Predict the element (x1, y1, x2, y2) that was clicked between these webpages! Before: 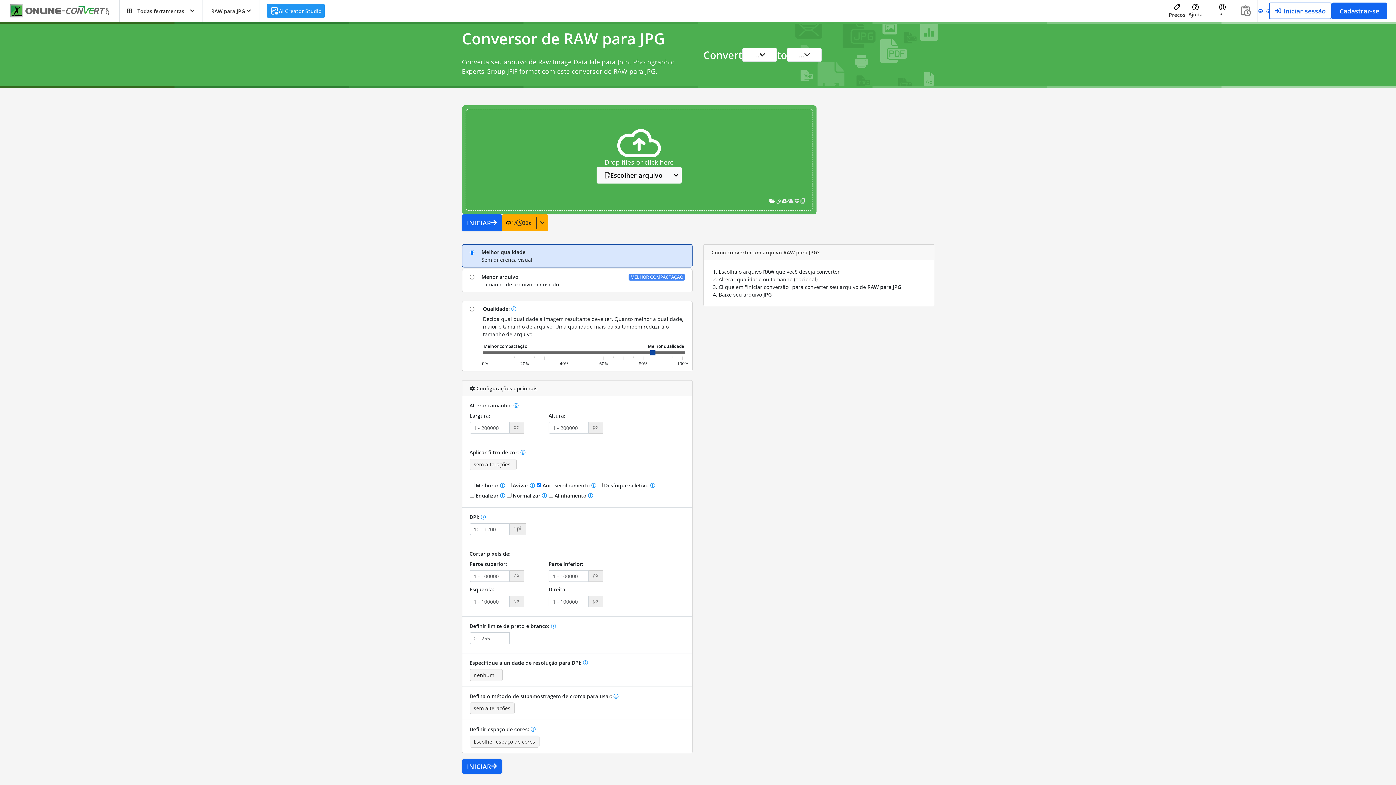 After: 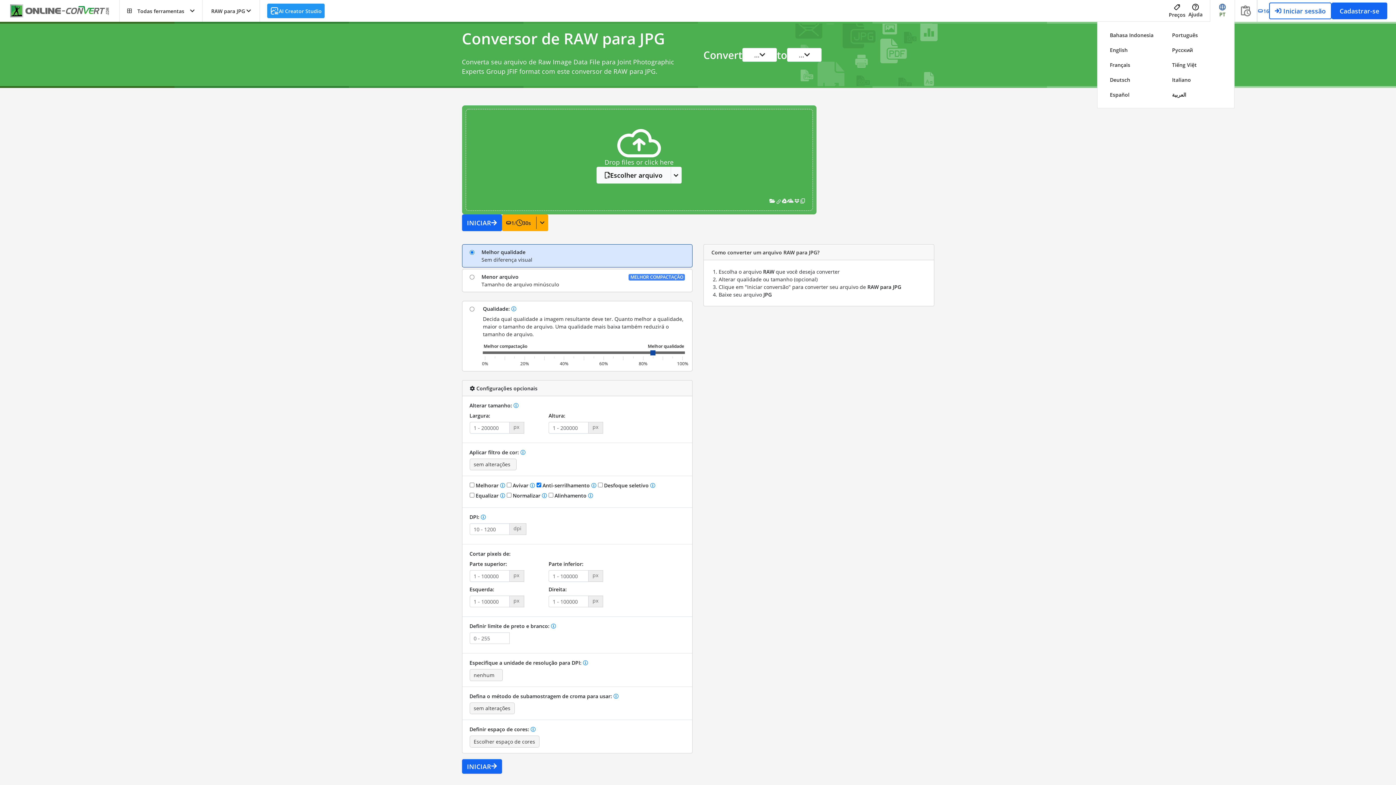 Action: bbox: (1210, 0, 1234, 21) label: PT